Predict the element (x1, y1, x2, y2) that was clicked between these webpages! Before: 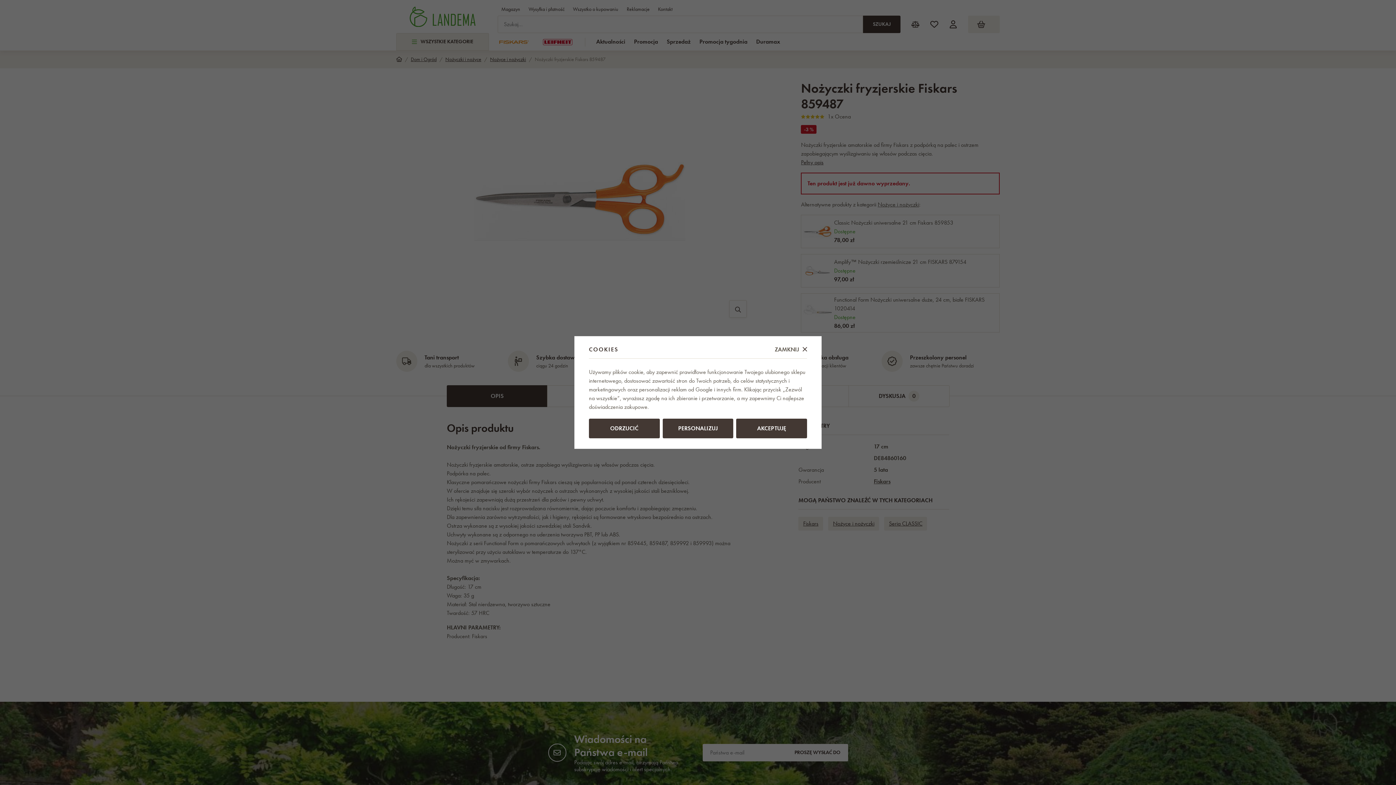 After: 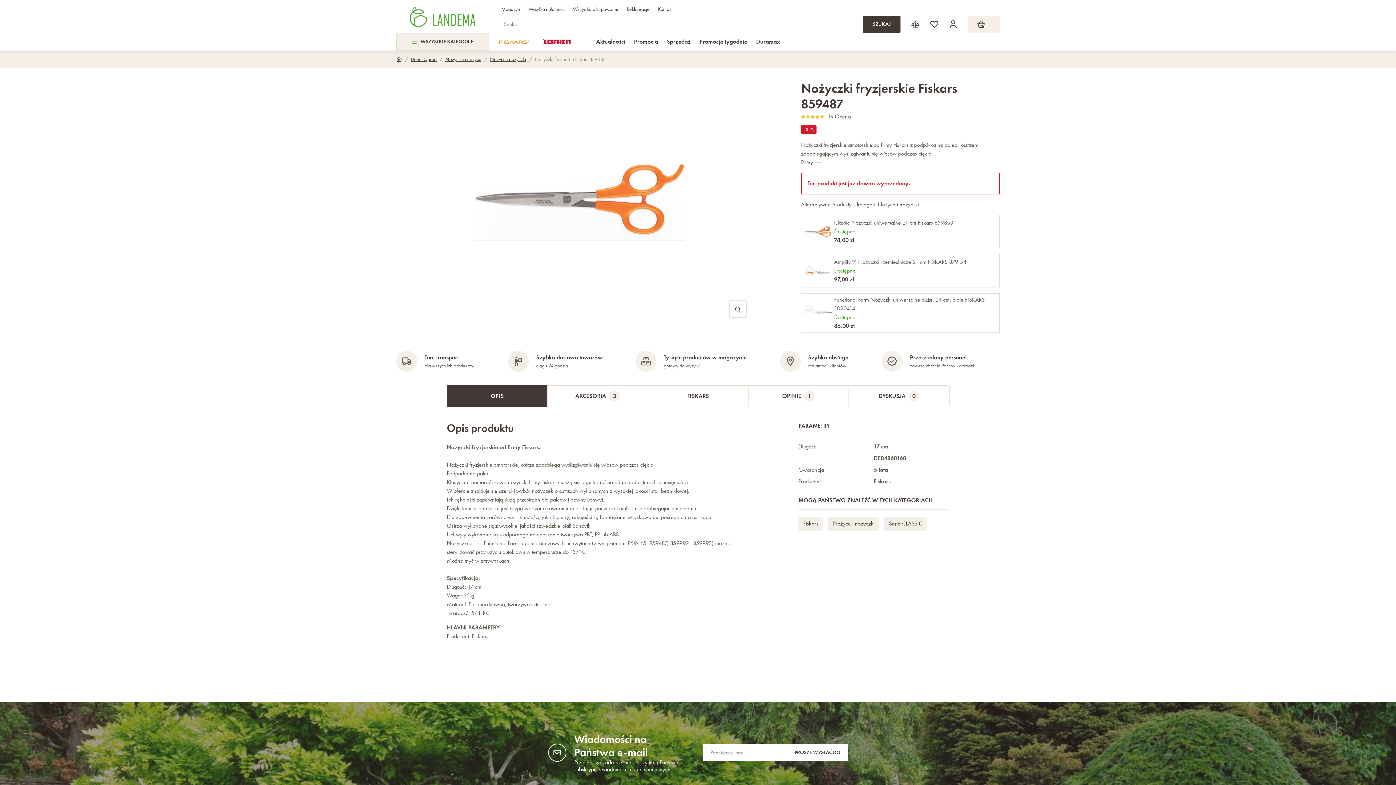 Action: bbox: (589, 418, 659, 438) label: ODRZUCIĆ